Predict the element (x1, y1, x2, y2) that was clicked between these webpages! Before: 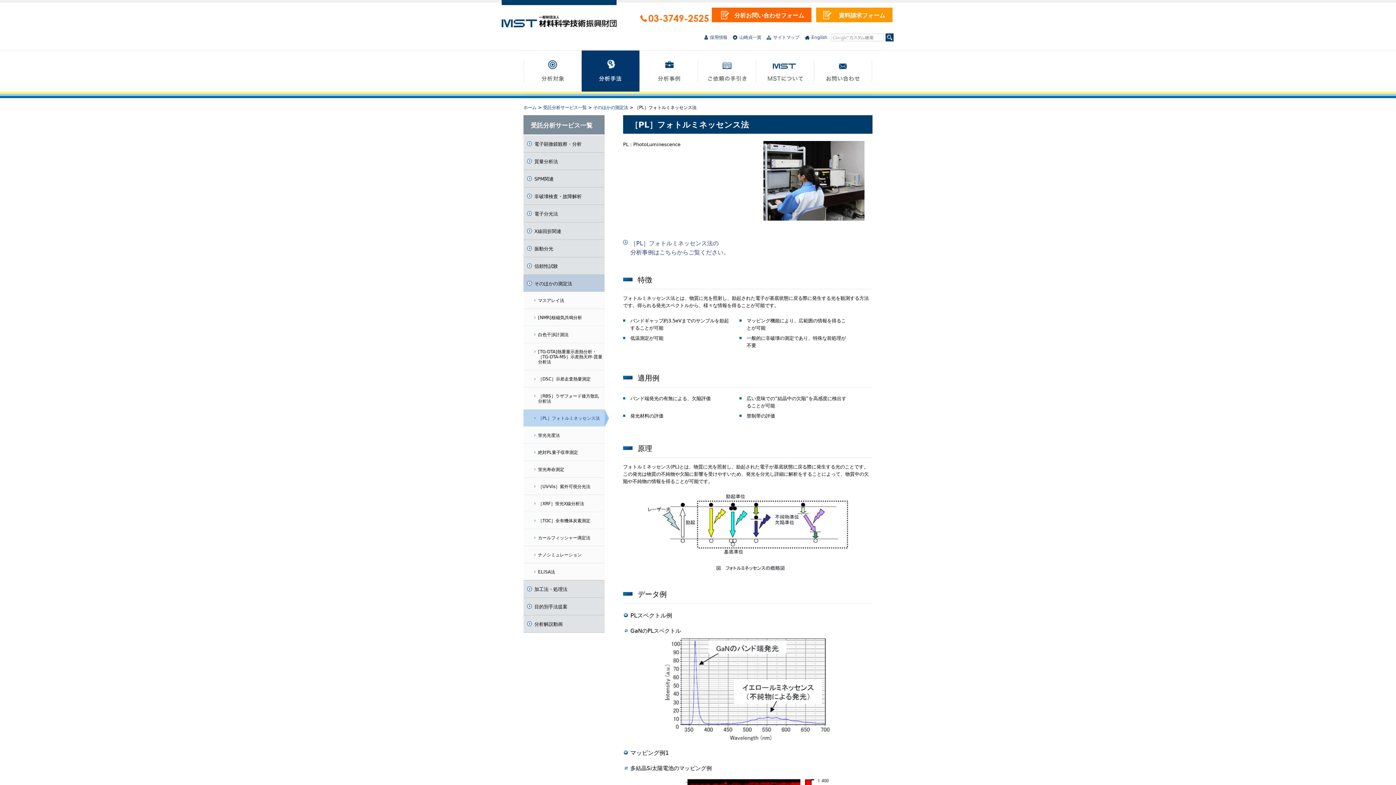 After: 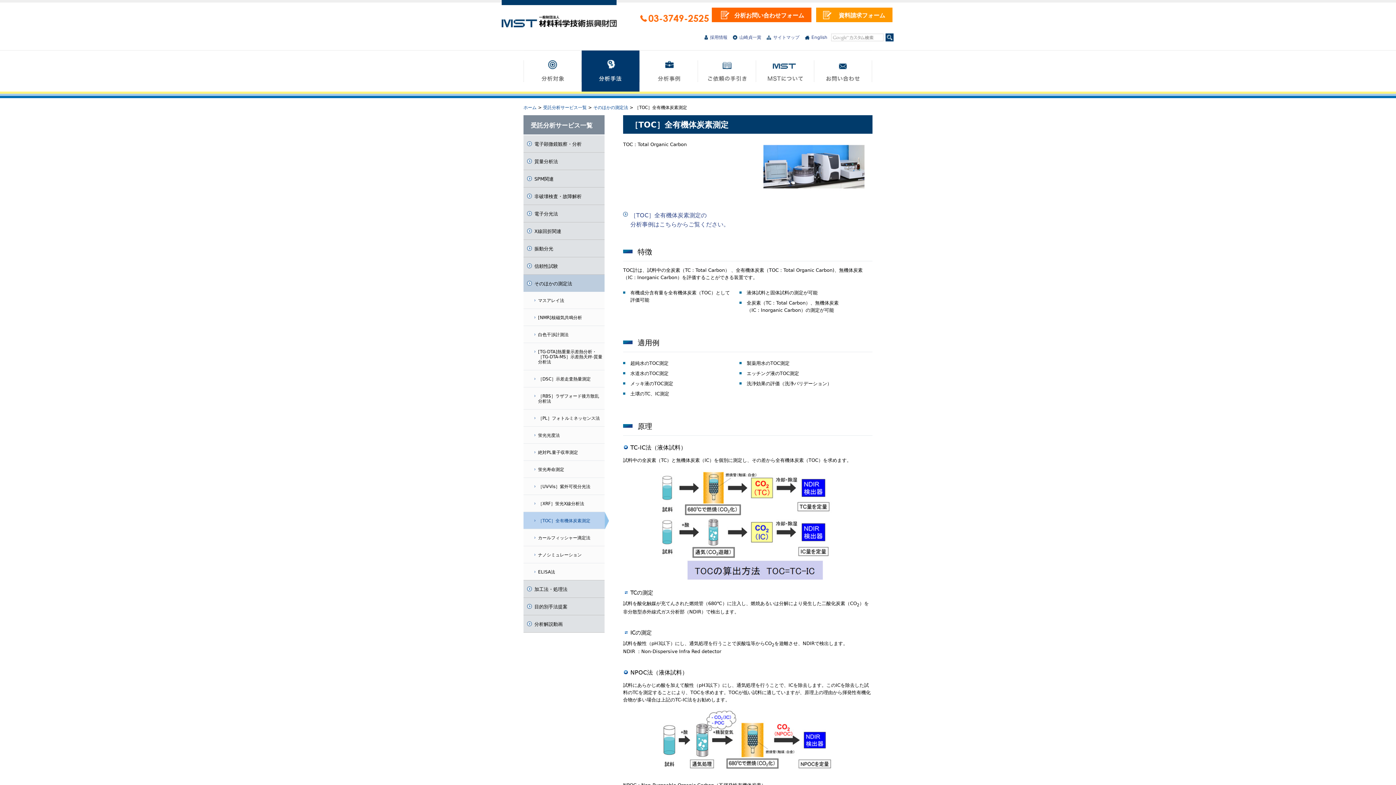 Action: bbox: (523, 512, 604, 529) label: ［TOC］全有機体炭素測定